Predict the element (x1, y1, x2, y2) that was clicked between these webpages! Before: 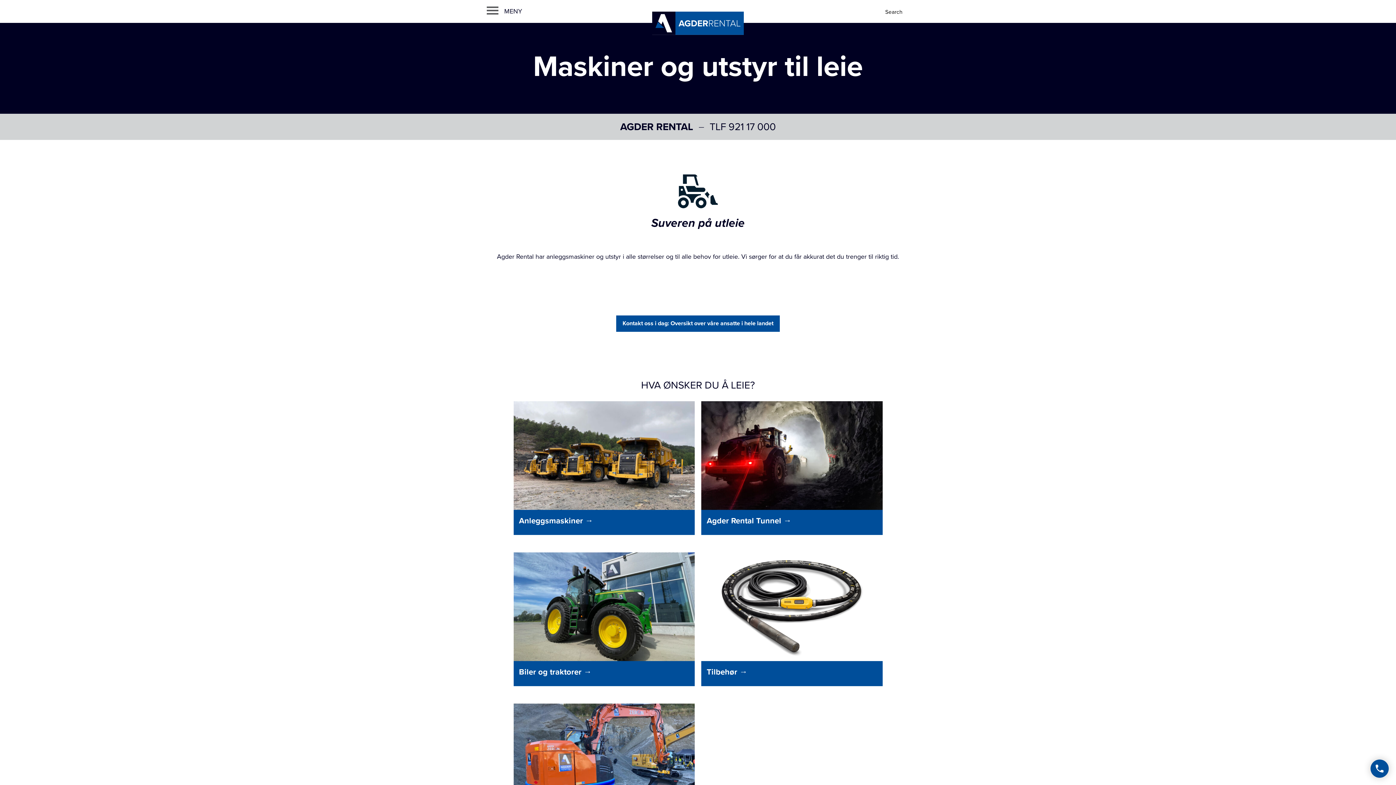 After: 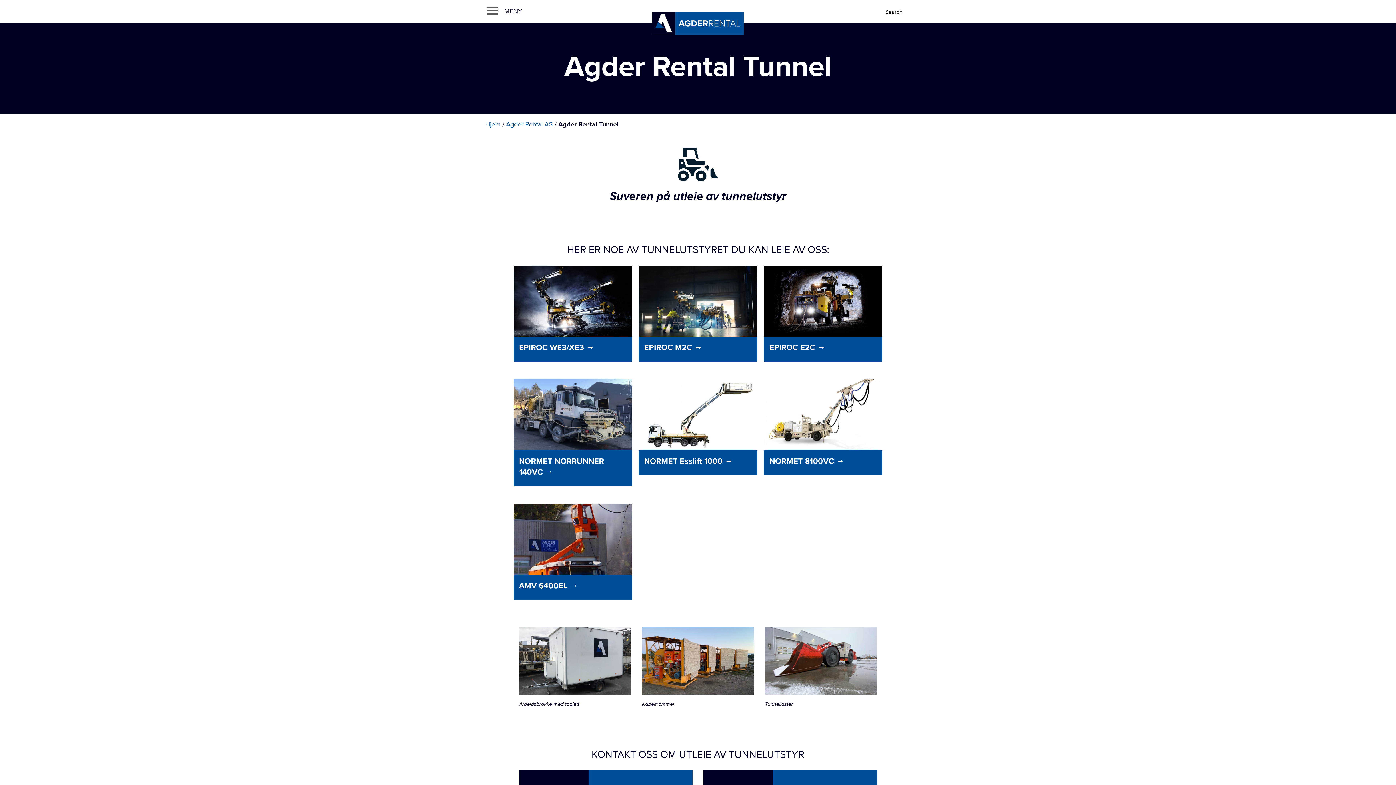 Action: label: Agder Rental Tunnel → bbox: (701, 401, 882, 535)